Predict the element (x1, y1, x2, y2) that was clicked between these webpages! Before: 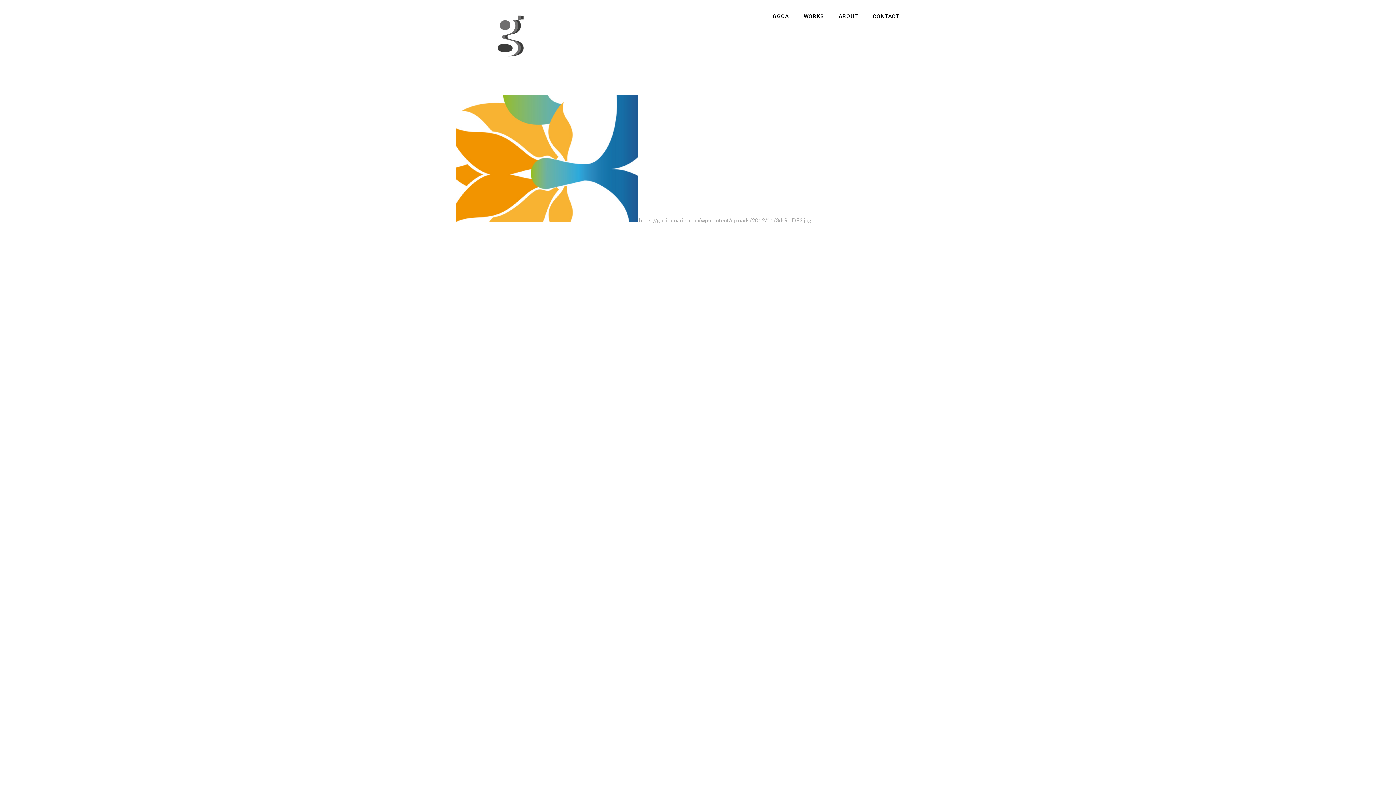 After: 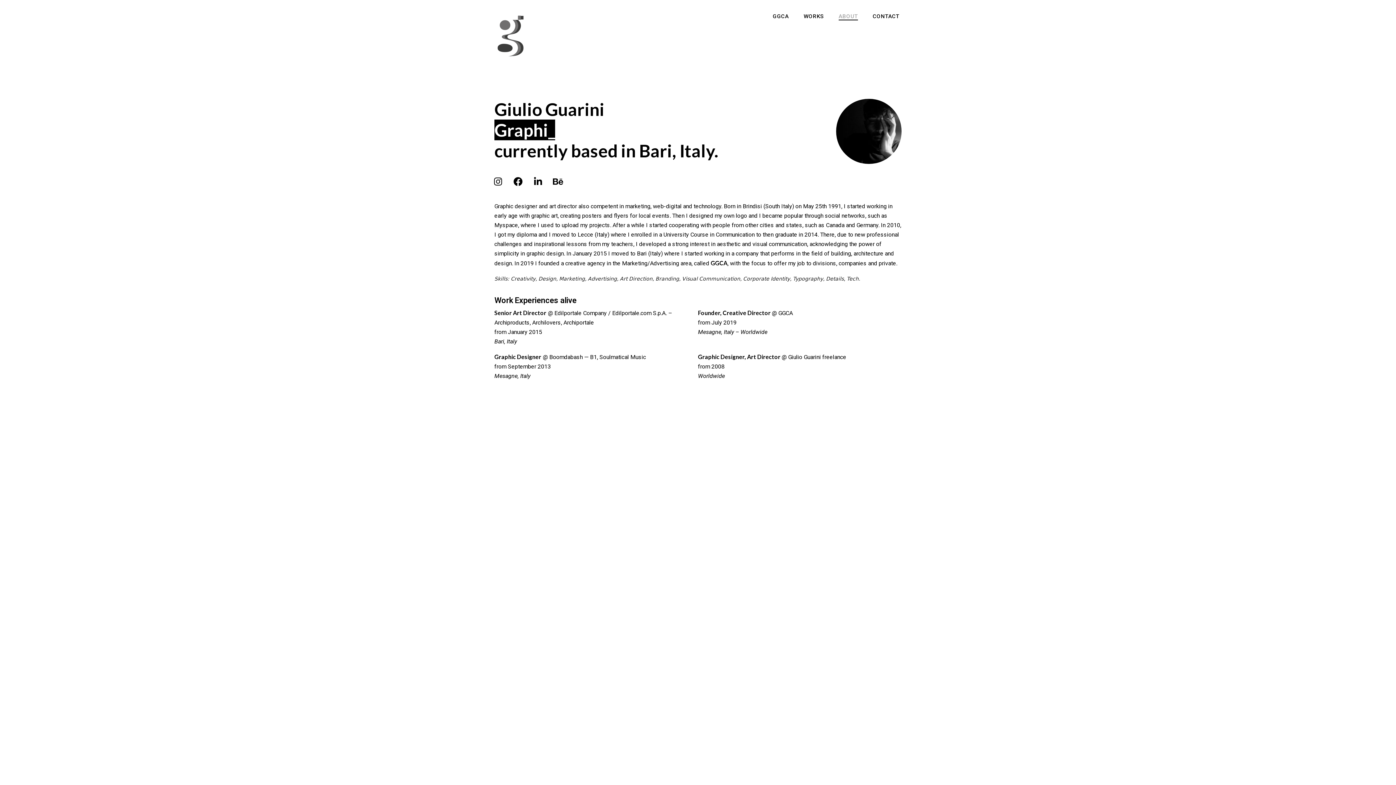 Action: label: ABOUT bbox: (838, 13, 858, 19)